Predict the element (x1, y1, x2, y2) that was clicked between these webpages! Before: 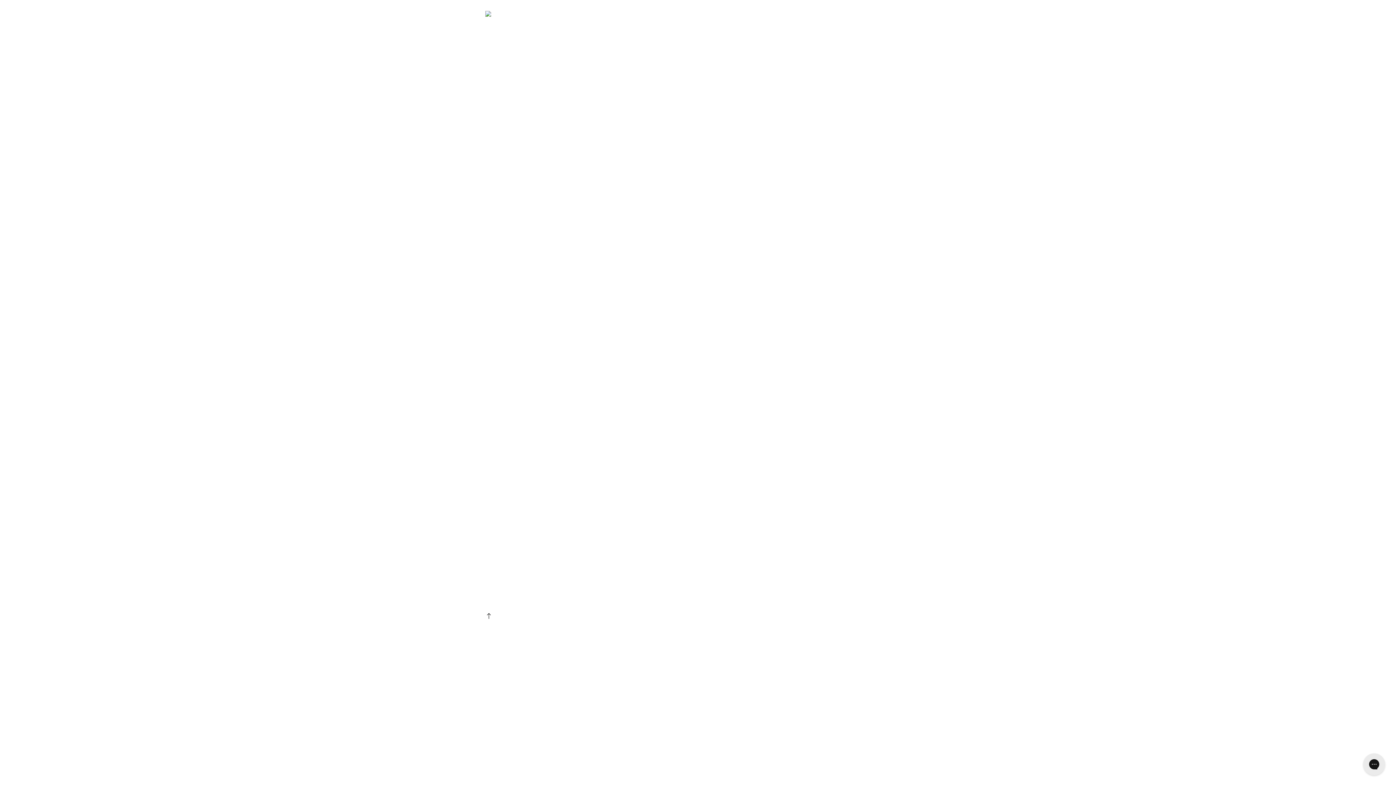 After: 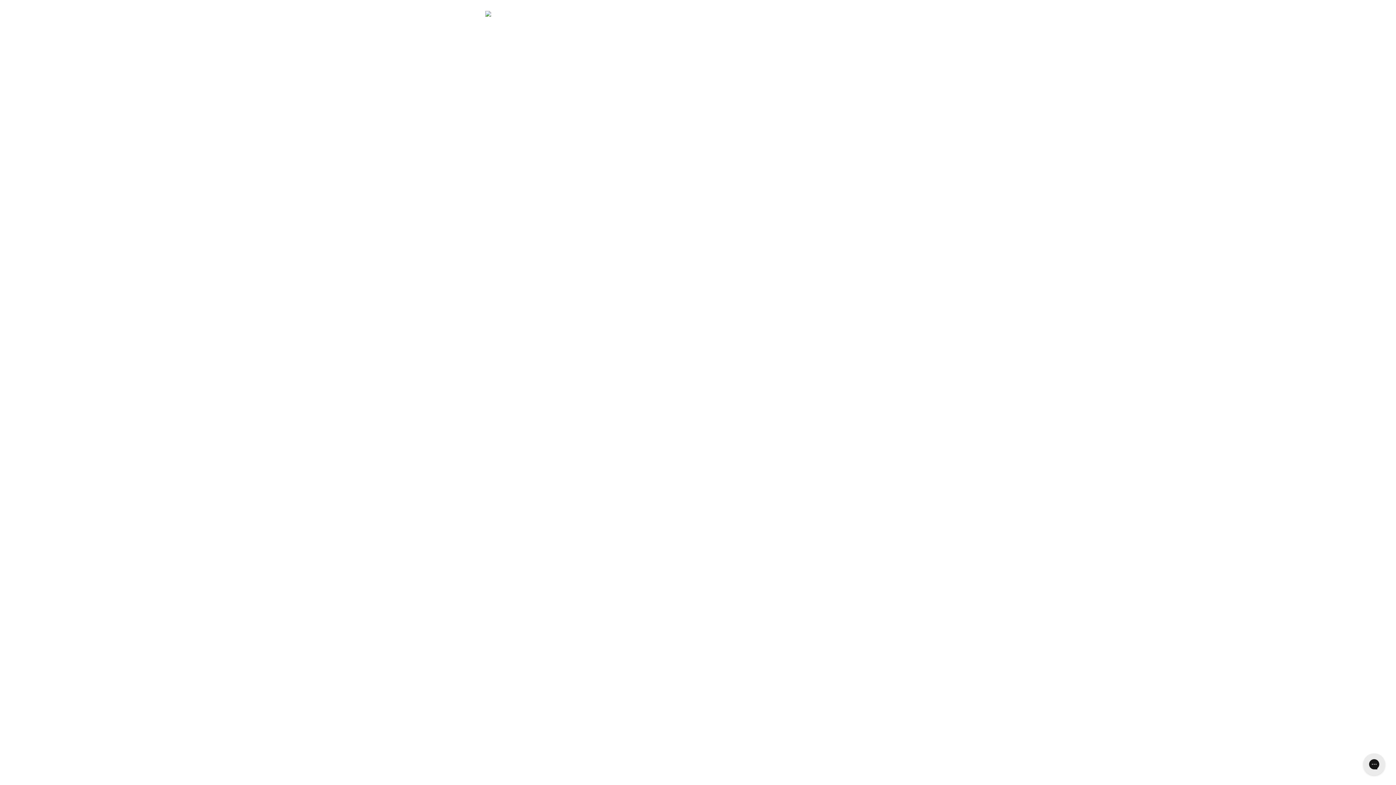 Action: label: Gritomatic bbox: (485, 0, 550, 16)